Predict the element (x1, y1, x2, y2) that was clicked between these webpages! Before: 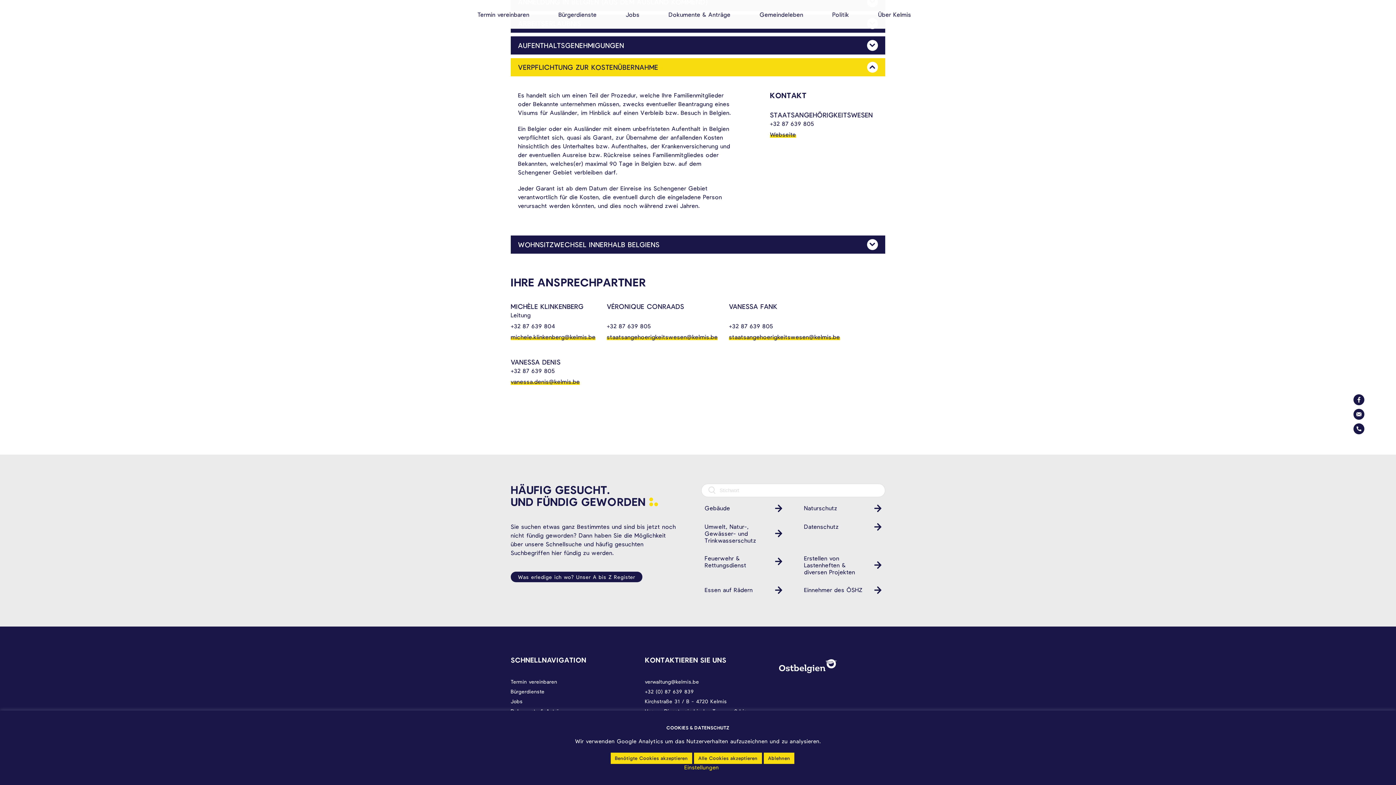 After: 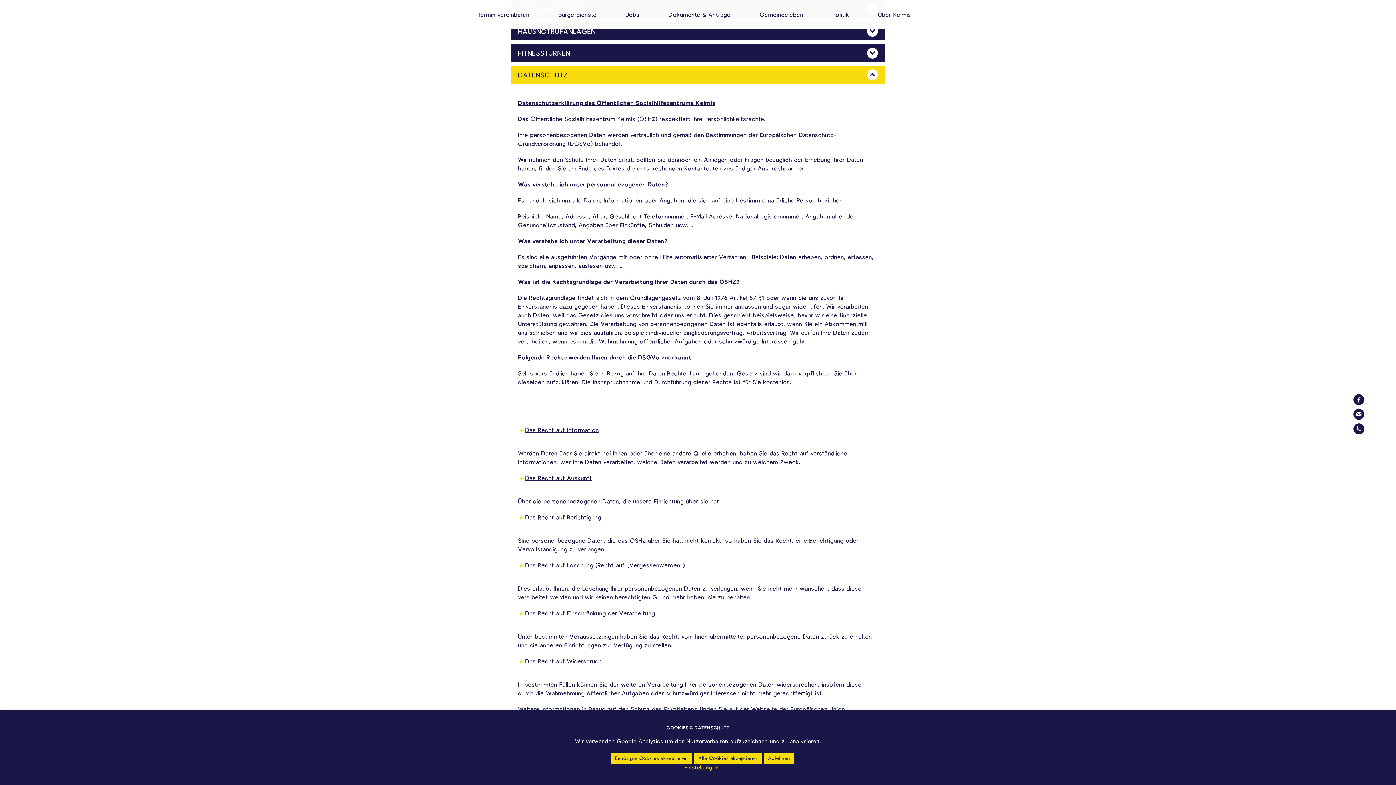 Action: bbox: (870, 523, 881, 530)